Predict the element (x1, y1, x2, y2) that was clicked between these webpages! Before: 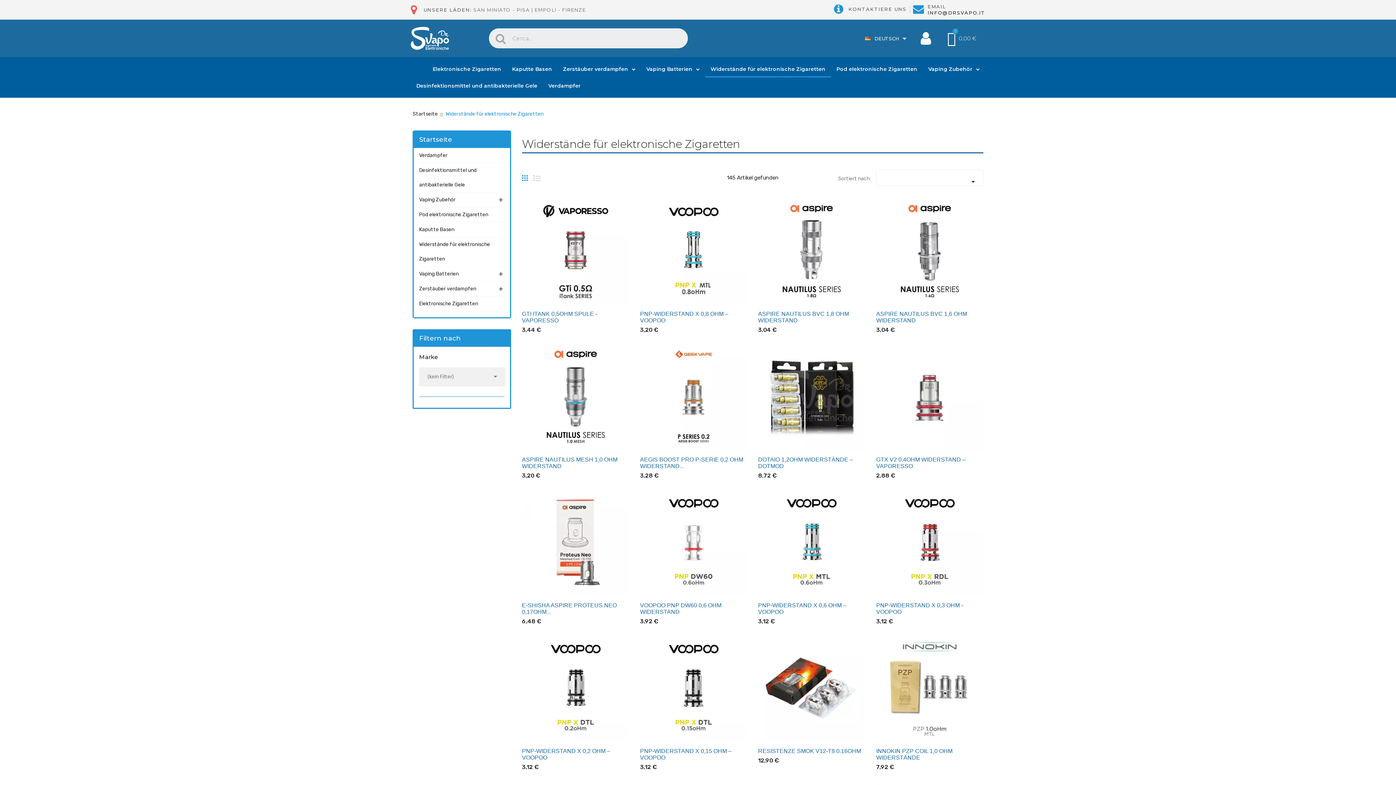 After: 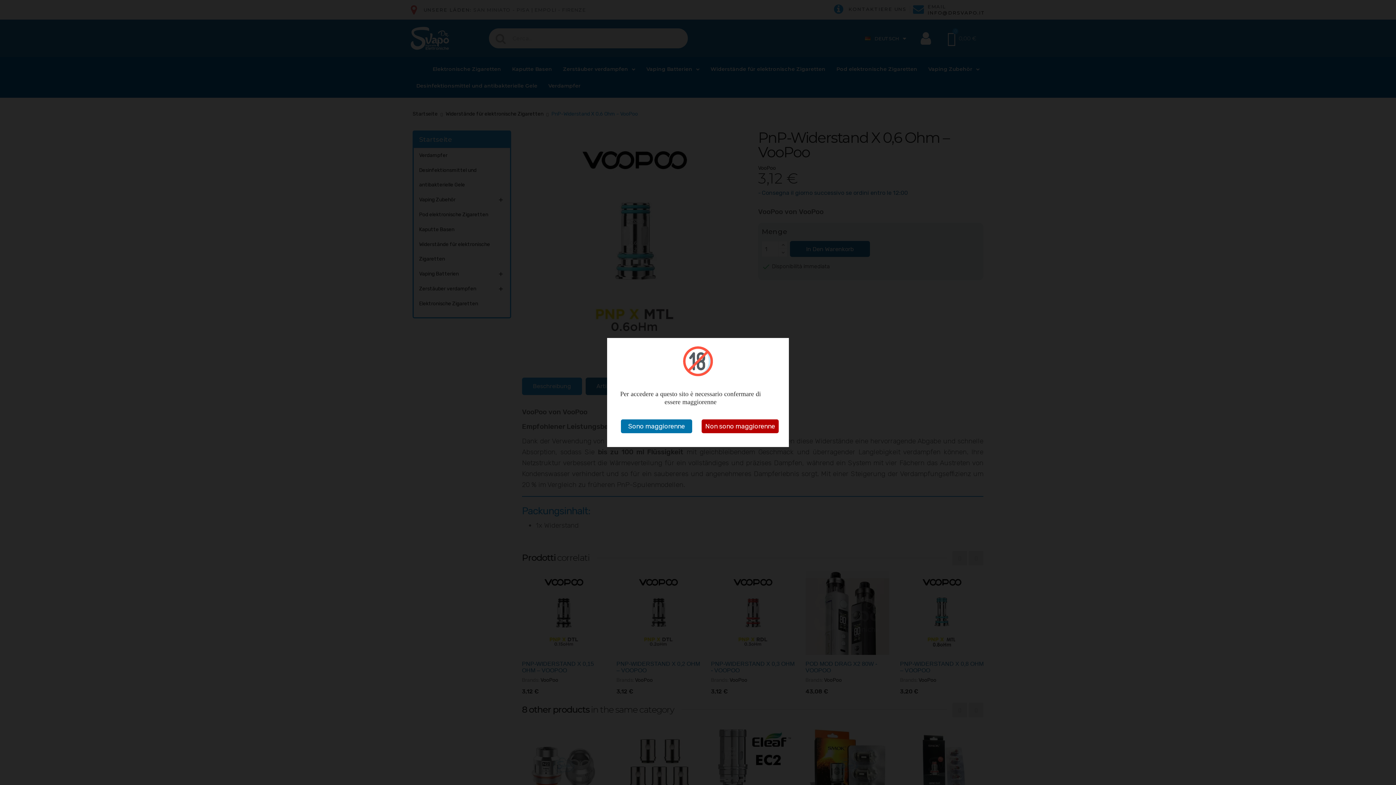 Action: bbox: (758, 489, 865, 596)